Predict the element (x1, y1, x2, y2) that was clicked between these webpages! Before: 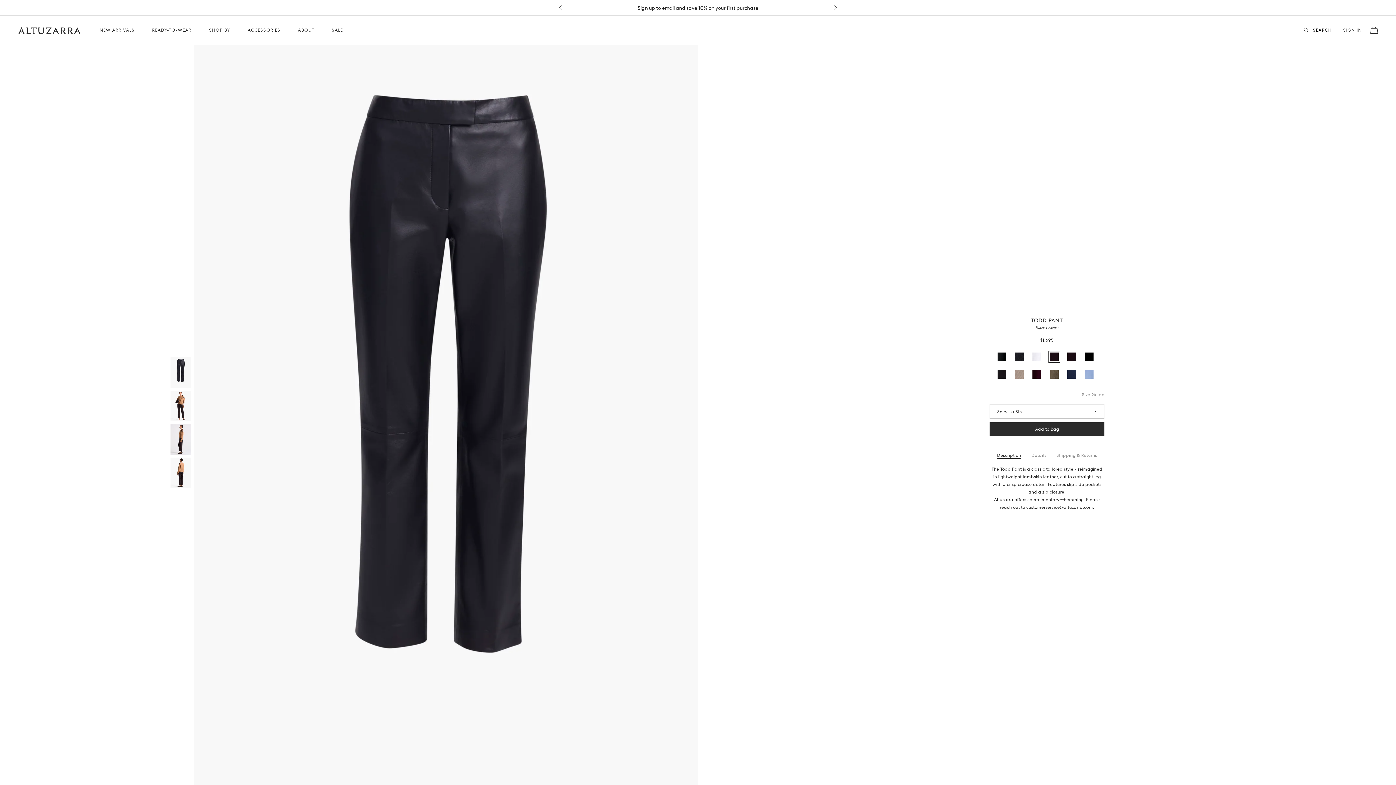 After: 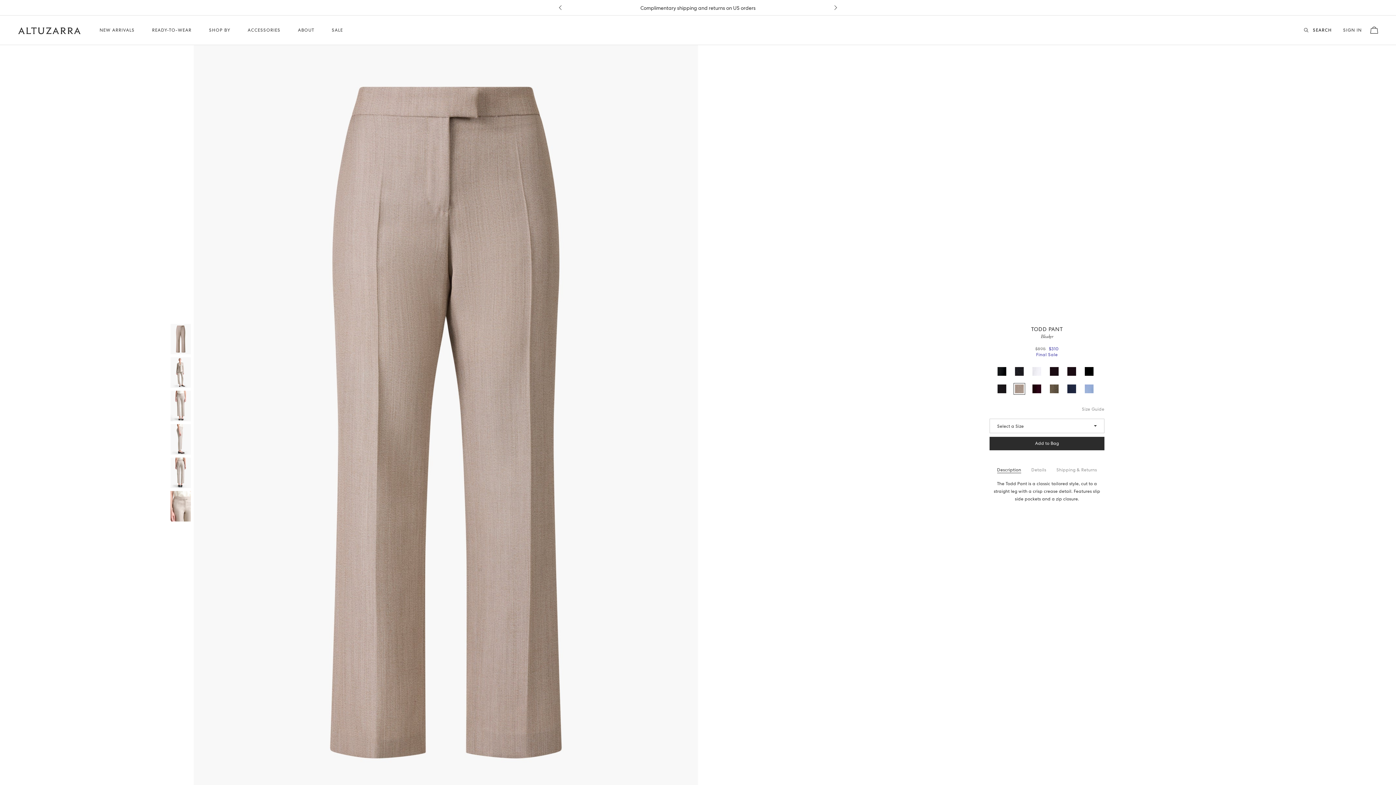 Action: label: Todd Pant in Bleaker bbox: (1010, 365, 1028, 383)